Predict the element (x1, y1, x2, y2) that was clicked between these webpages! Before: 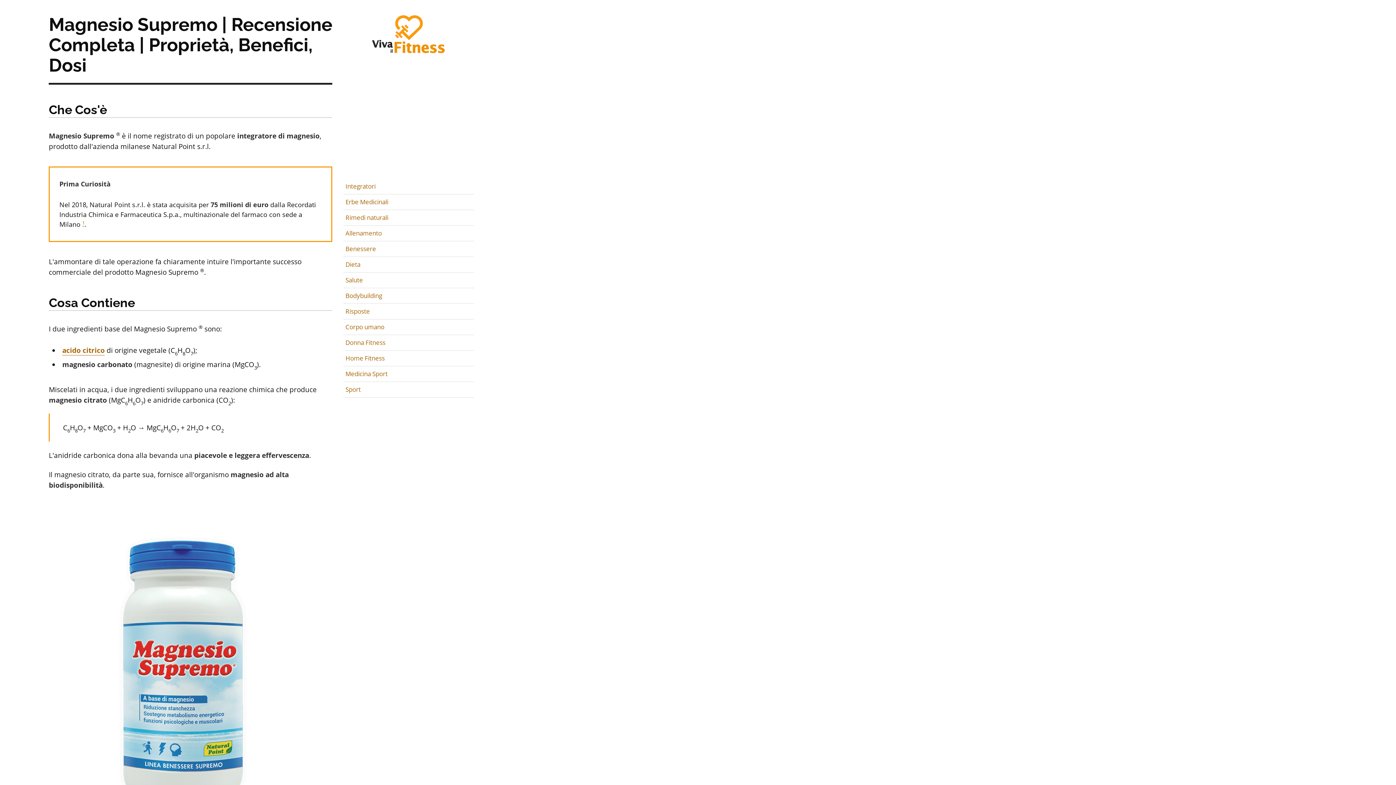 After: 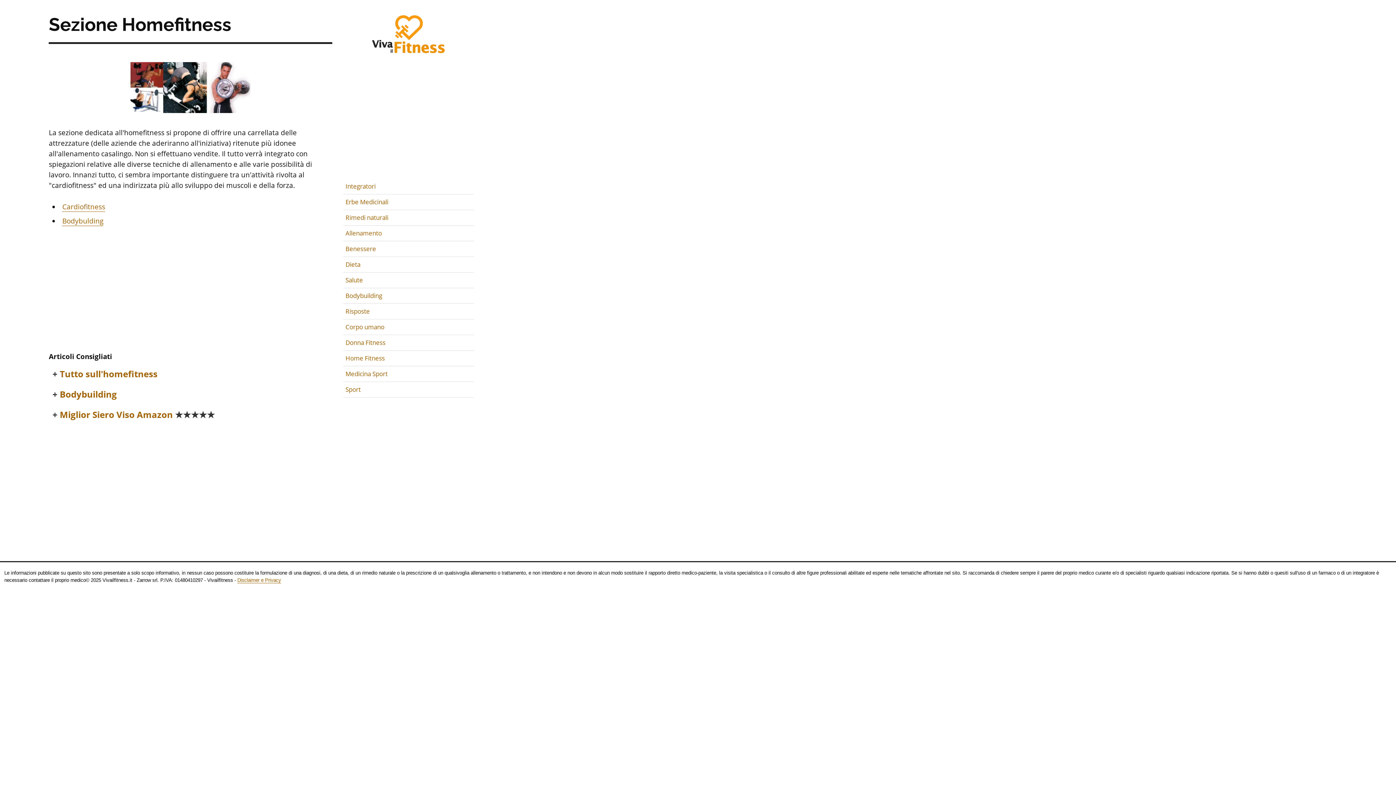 Action: bbox: (343, 350, 474, 366) label: Home Fitness